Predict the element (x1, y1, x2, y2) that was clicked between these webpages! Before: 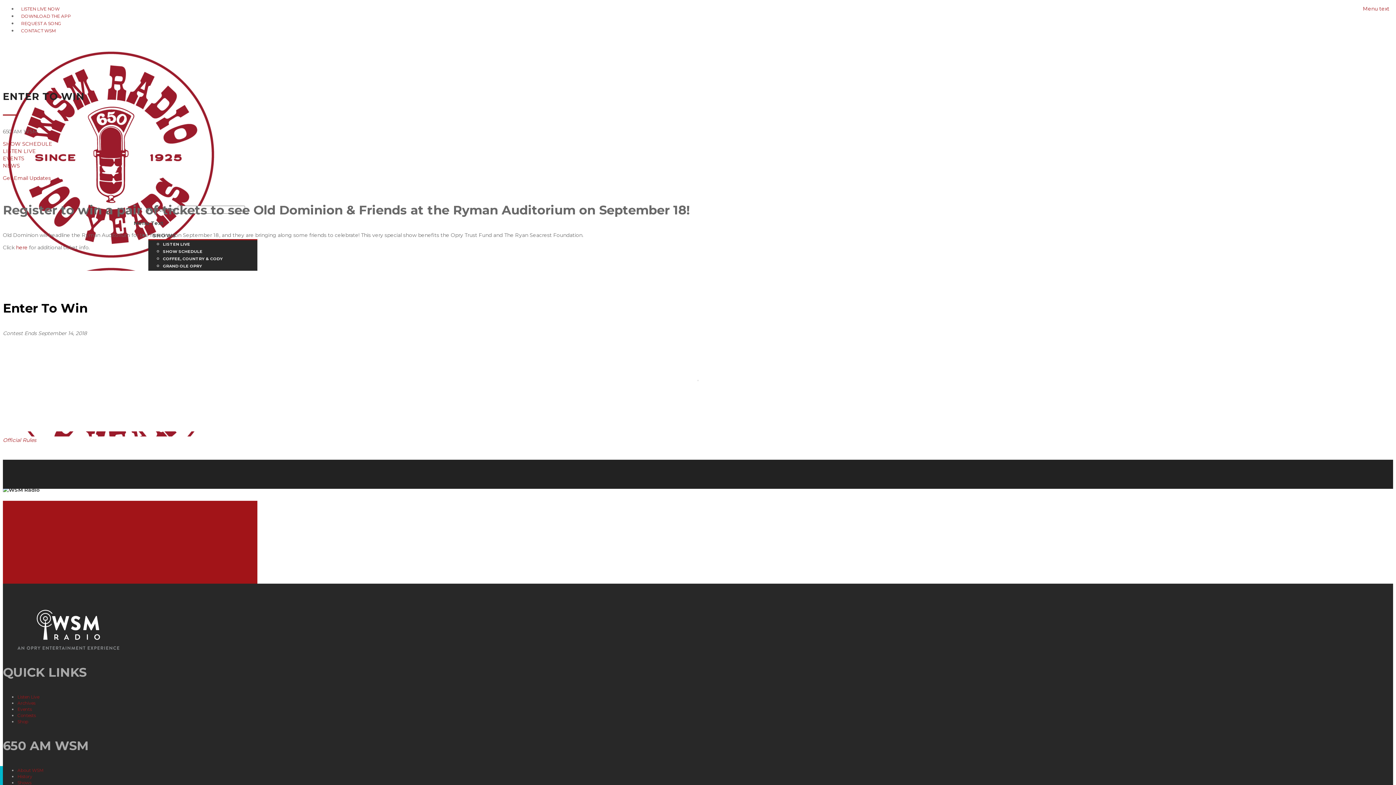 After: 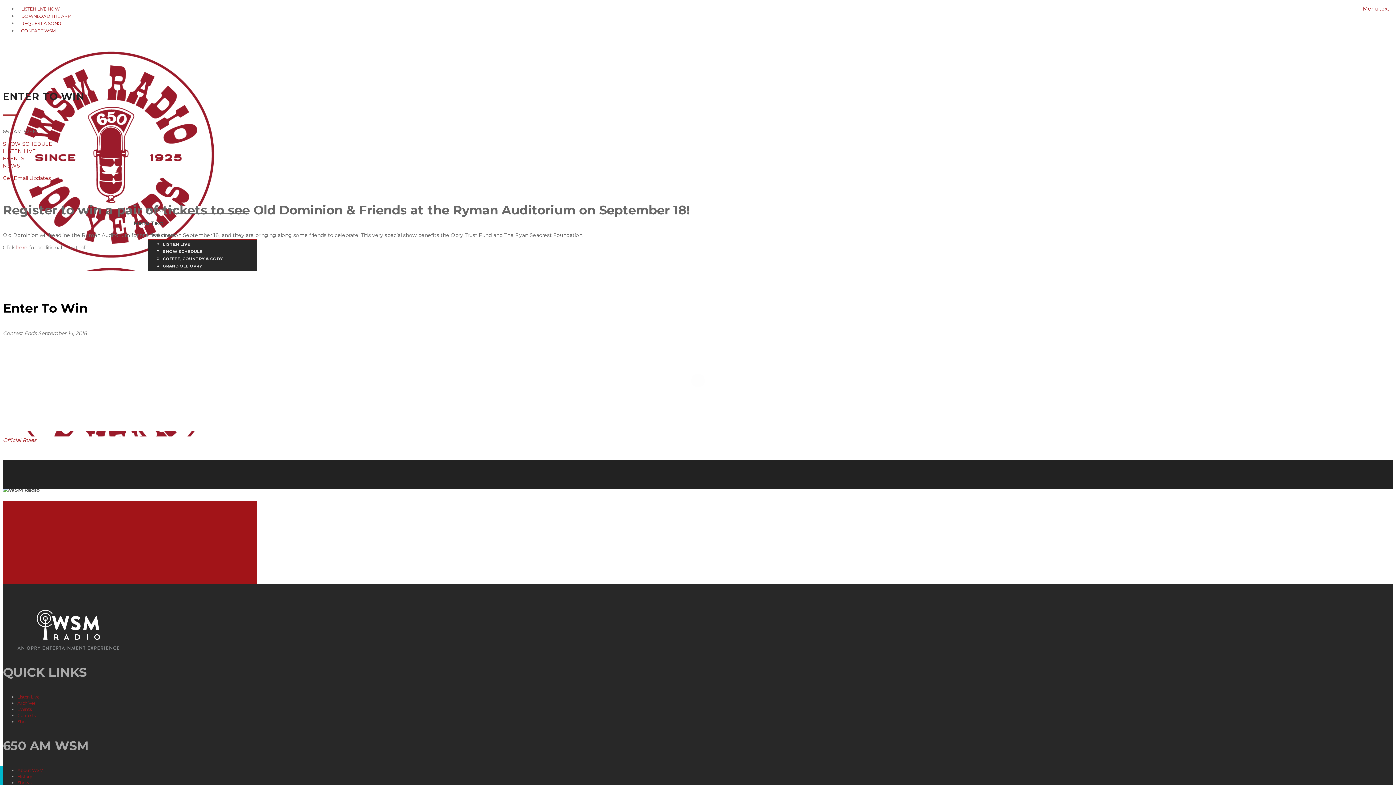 Action: label: DOWNLOAD THE APP bbox: (17, 13, 74, 18)